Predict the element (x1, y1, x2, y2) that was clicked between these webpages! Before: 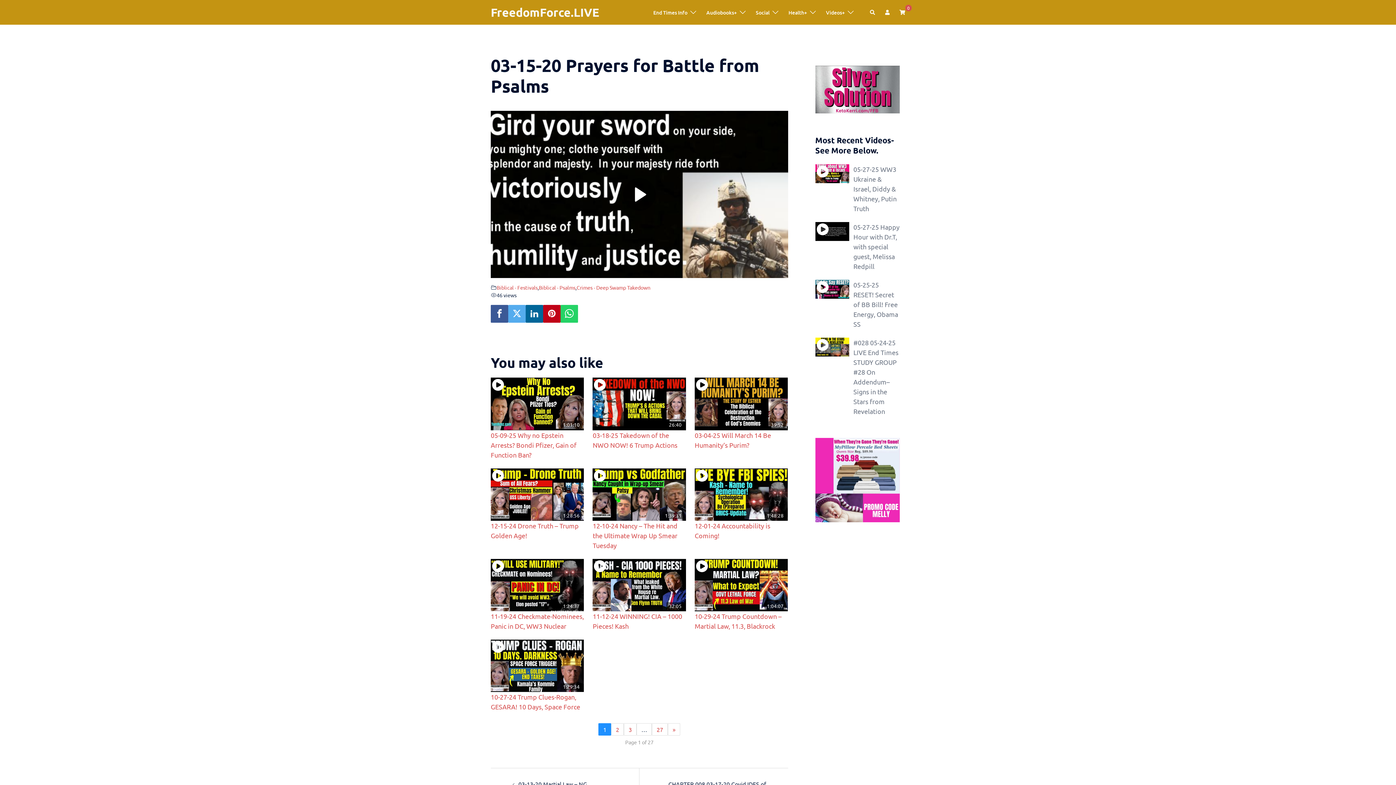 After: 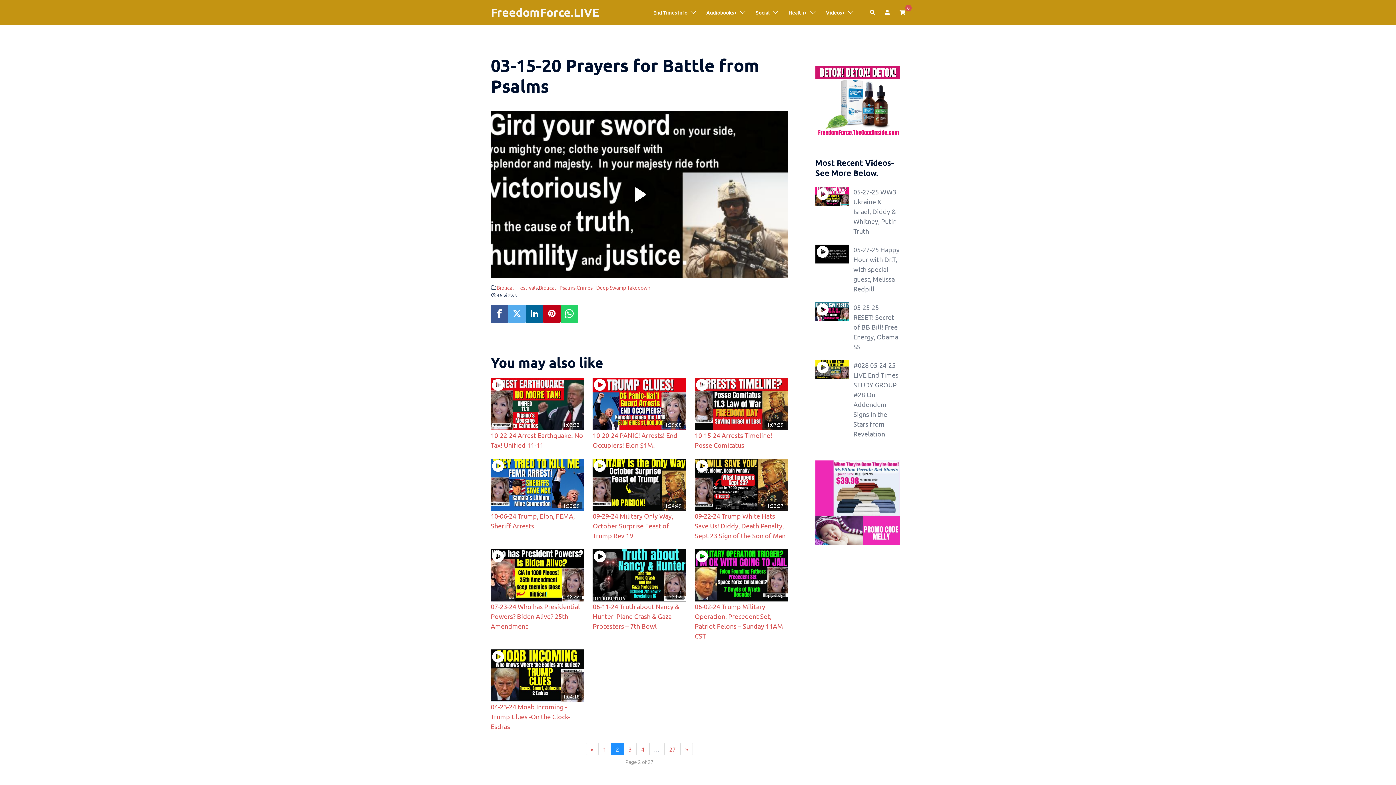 Action: label: » bbox: (668, 723, 680, 736)